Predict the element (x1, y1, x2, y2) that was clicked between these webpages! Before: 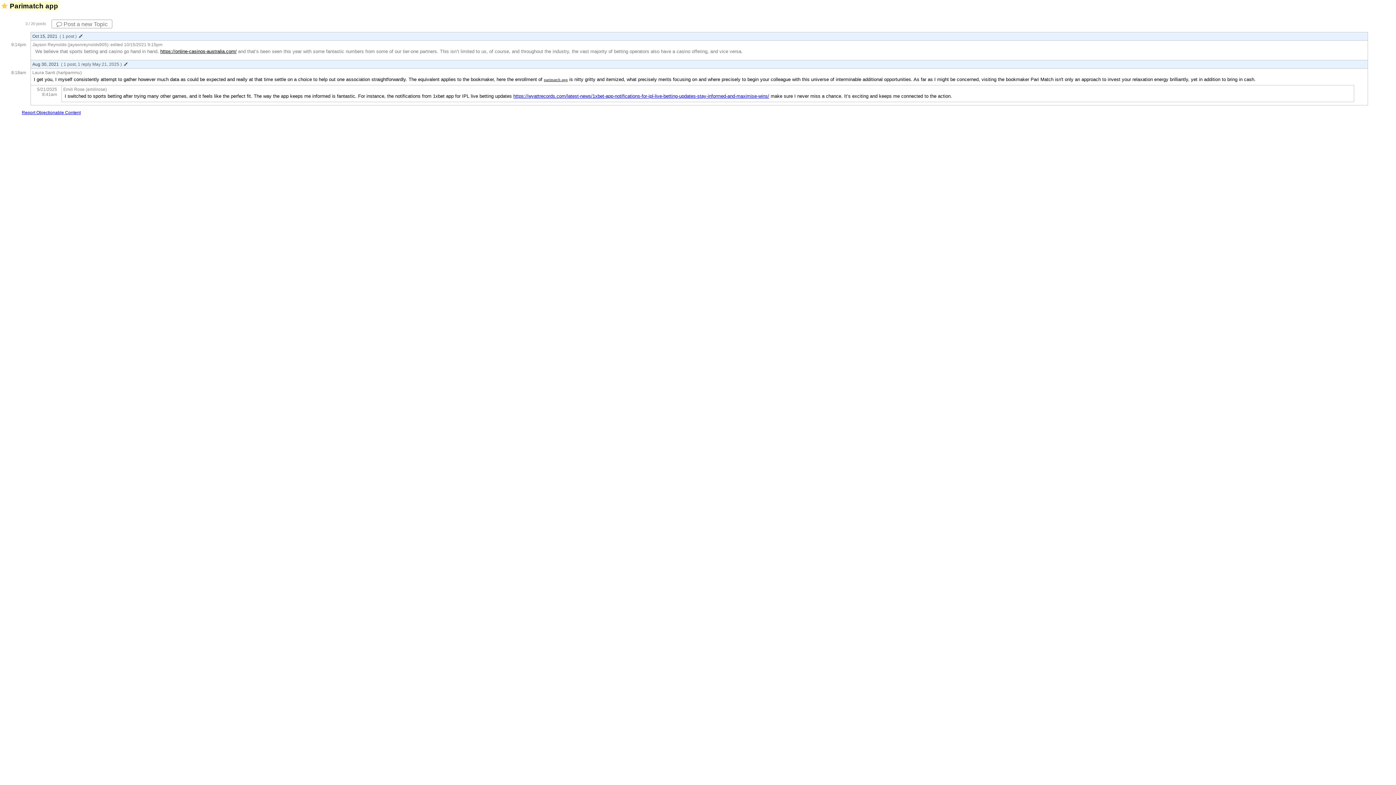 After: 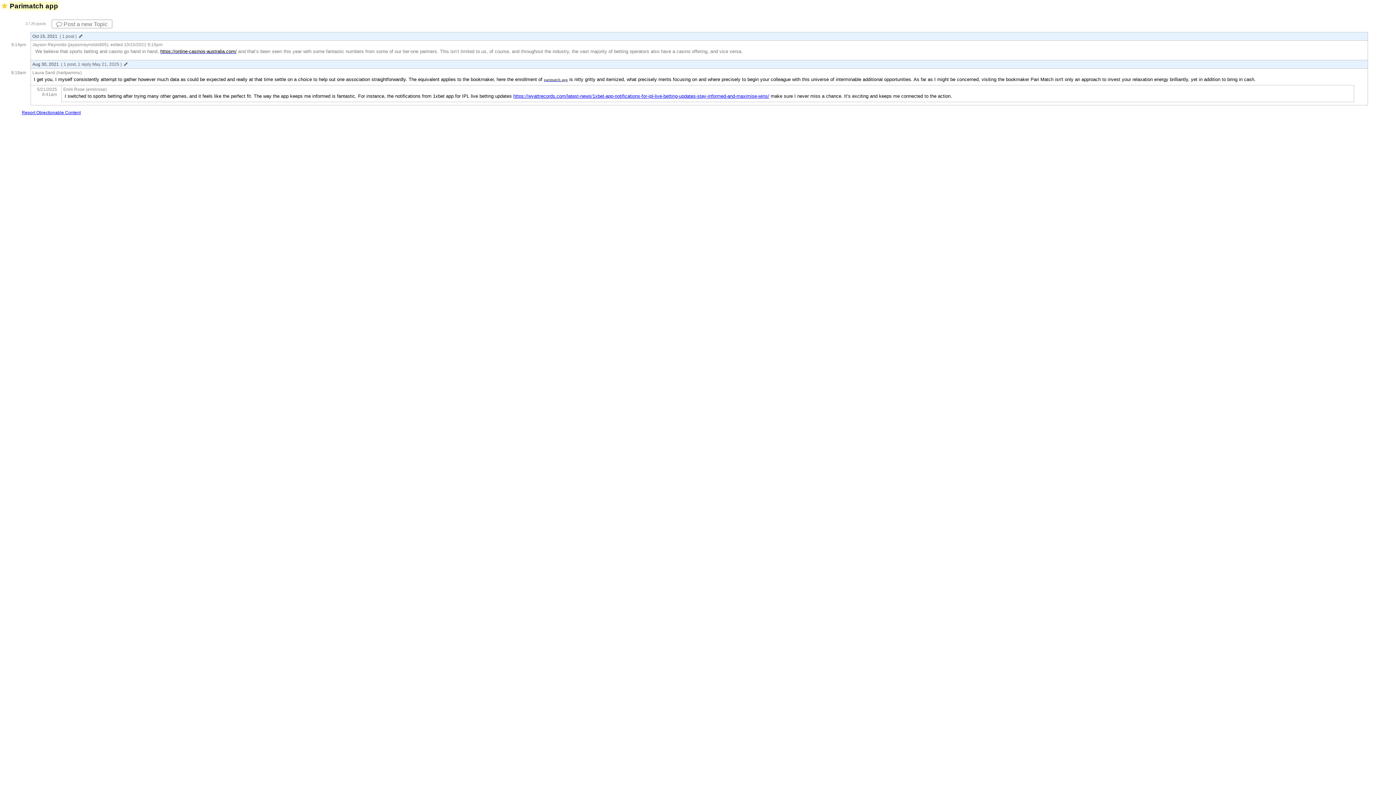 Action: bbox: (513, 93, 769, 98) label: https://wyattrecords.com/latest-news/1xbet-app-notifications-for-ipl-live-betting-updates-stay-informed-and-maximise-wins/